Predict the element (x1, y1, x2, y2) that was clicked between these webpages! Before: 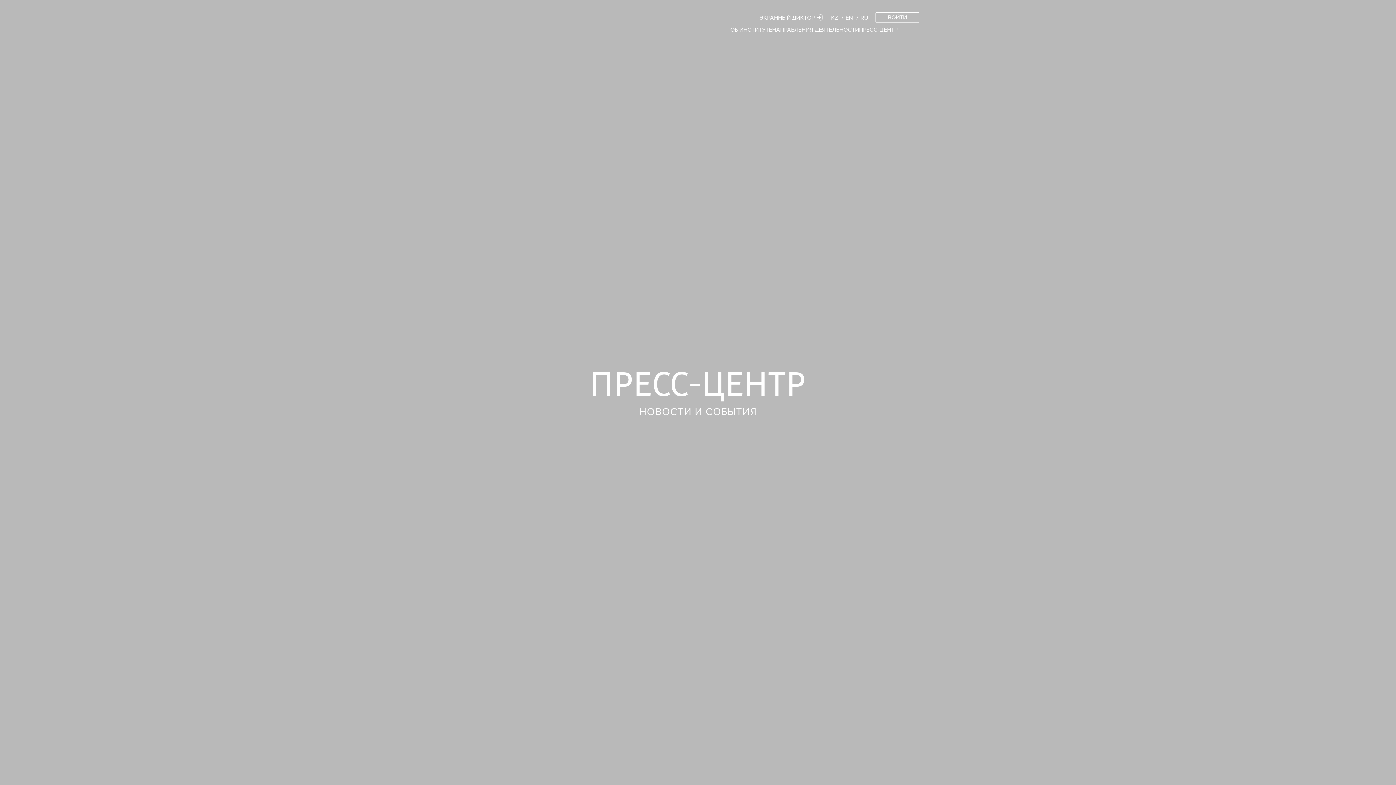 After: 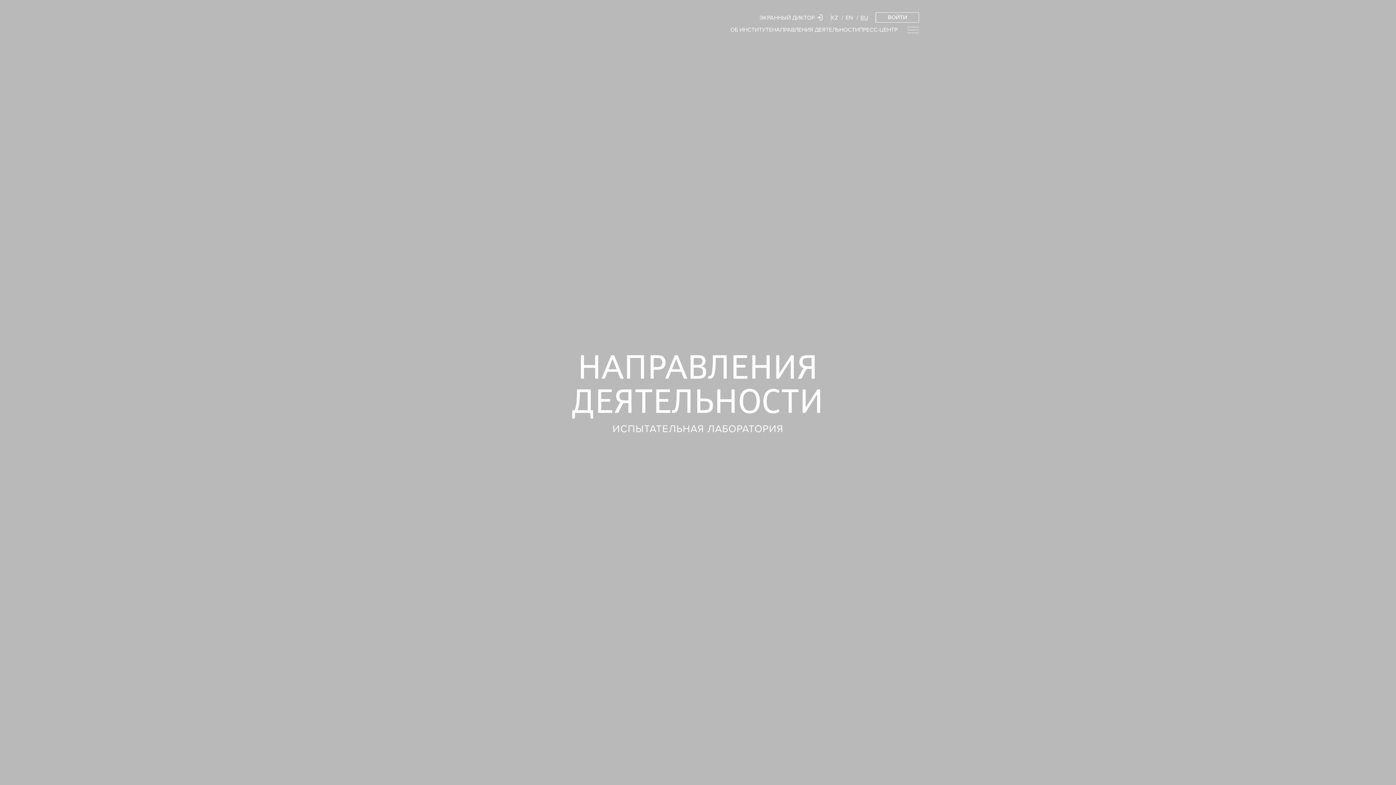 Action: label: НАПРАВЛЕНИЯ ДЕЯТЕЛЬНОСТИ bbox: (772, 25, 859, 33)